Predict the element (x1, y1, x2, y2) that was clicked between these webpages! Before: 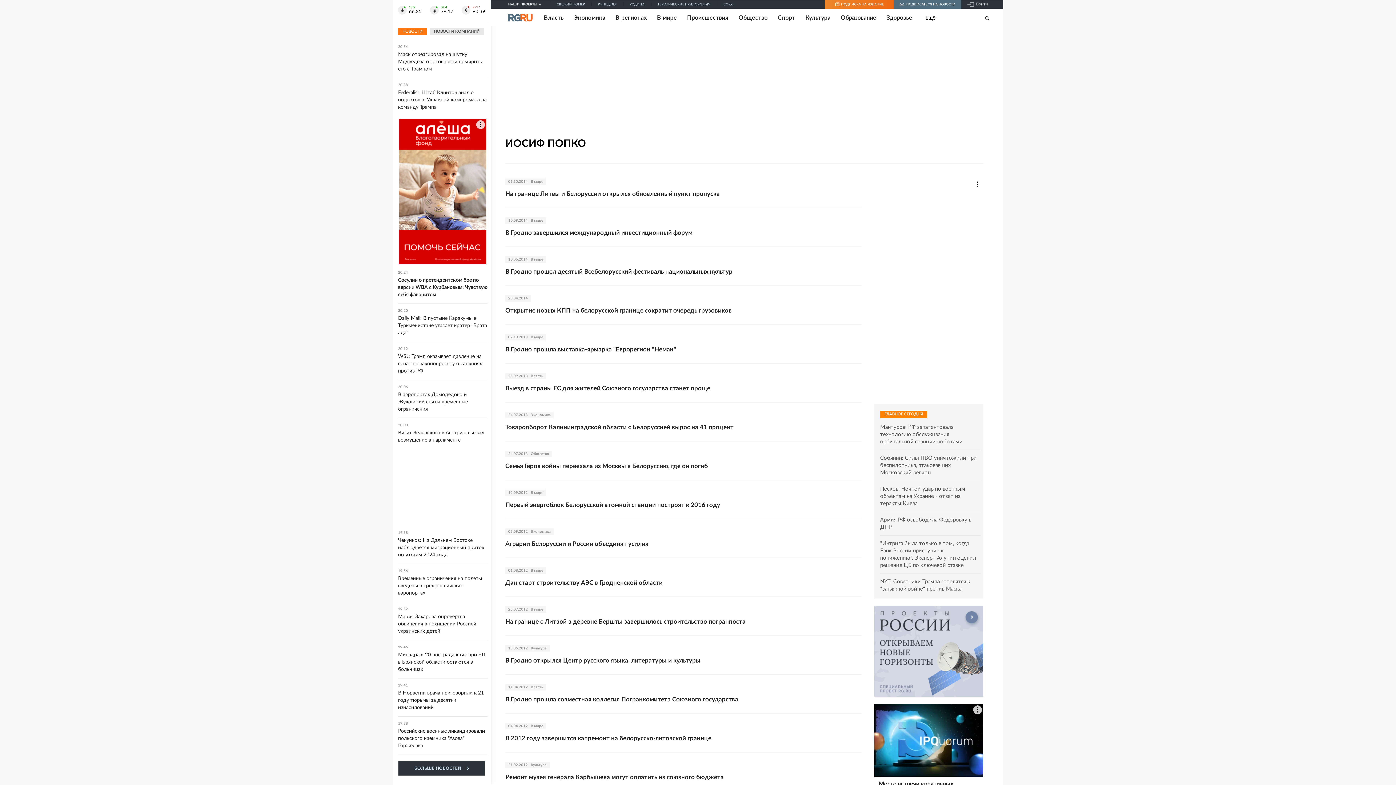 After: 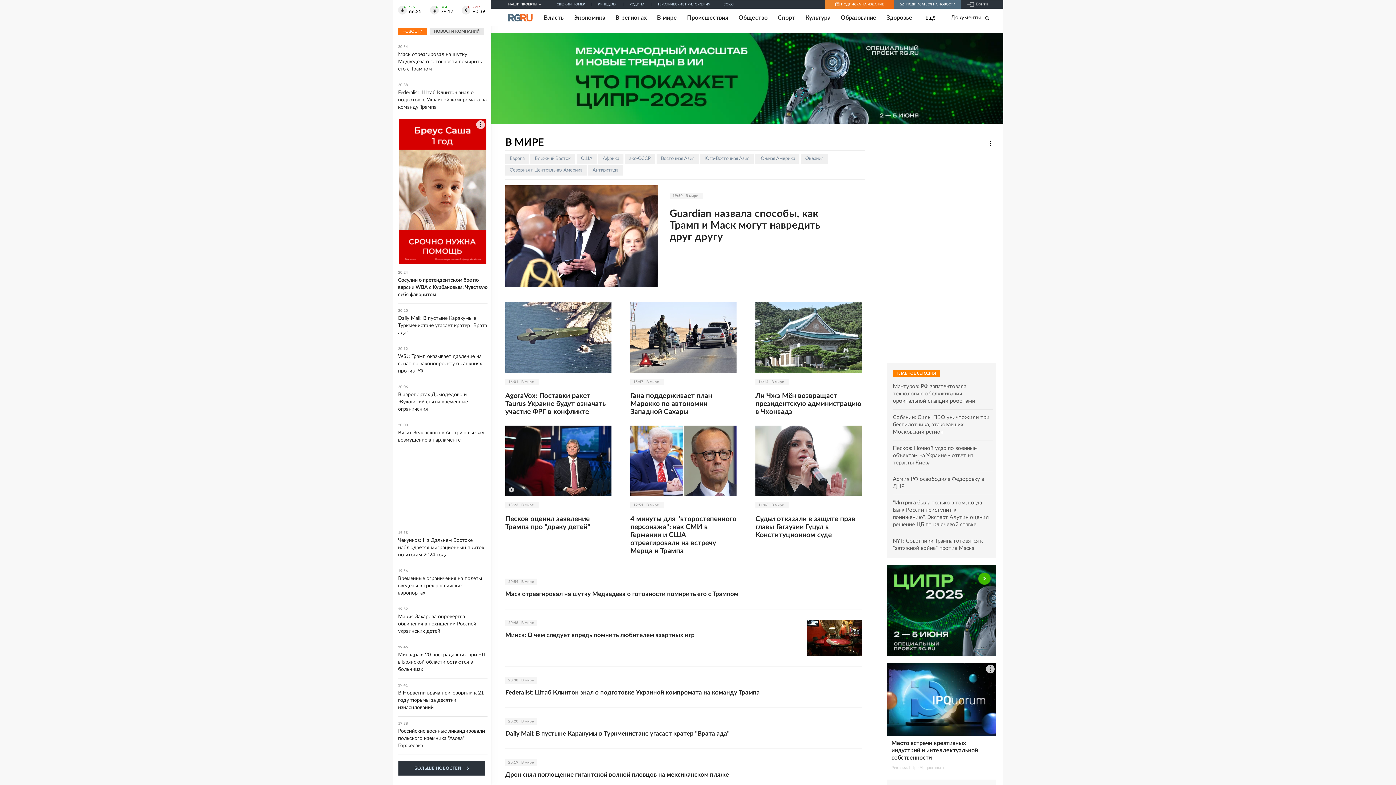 Action: label: В мире bbox: (530, 489, 543, 496)